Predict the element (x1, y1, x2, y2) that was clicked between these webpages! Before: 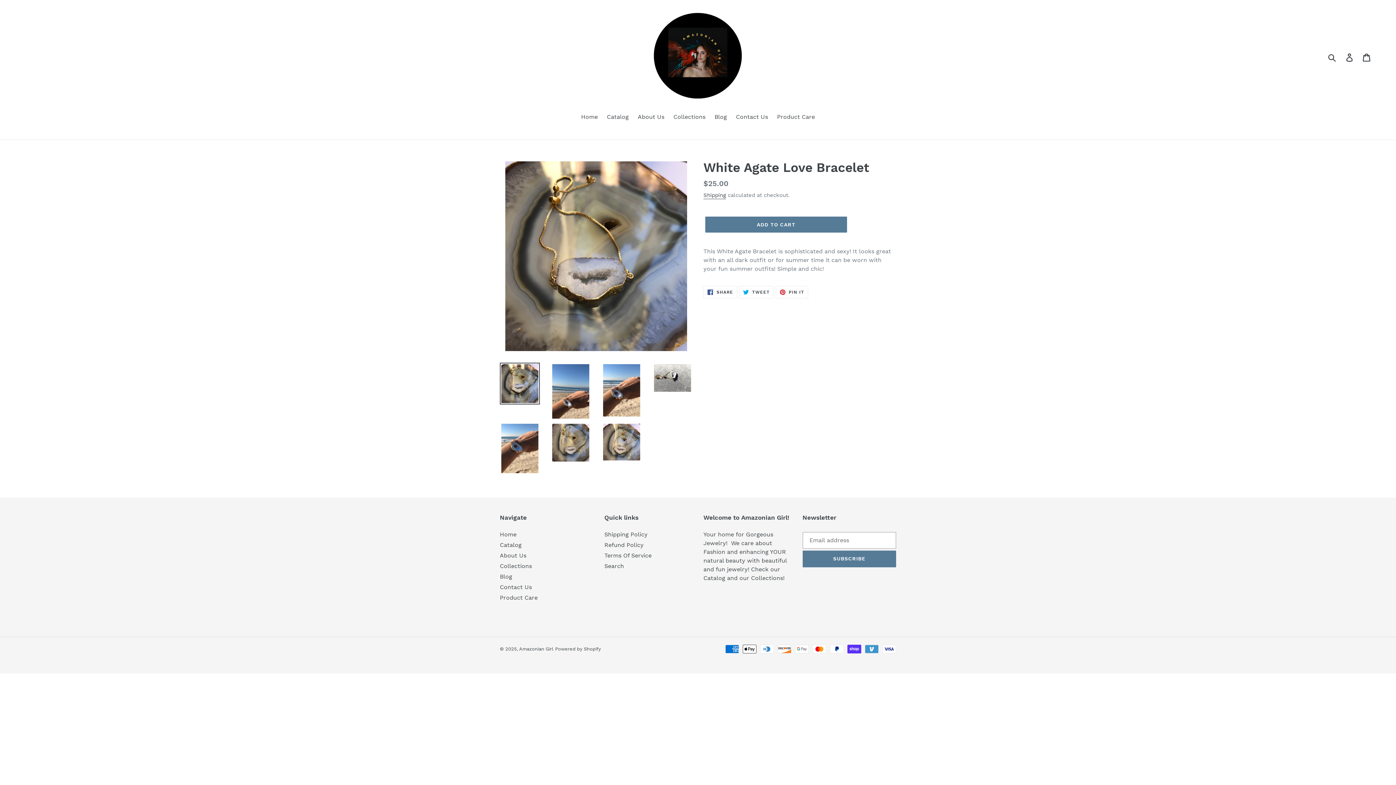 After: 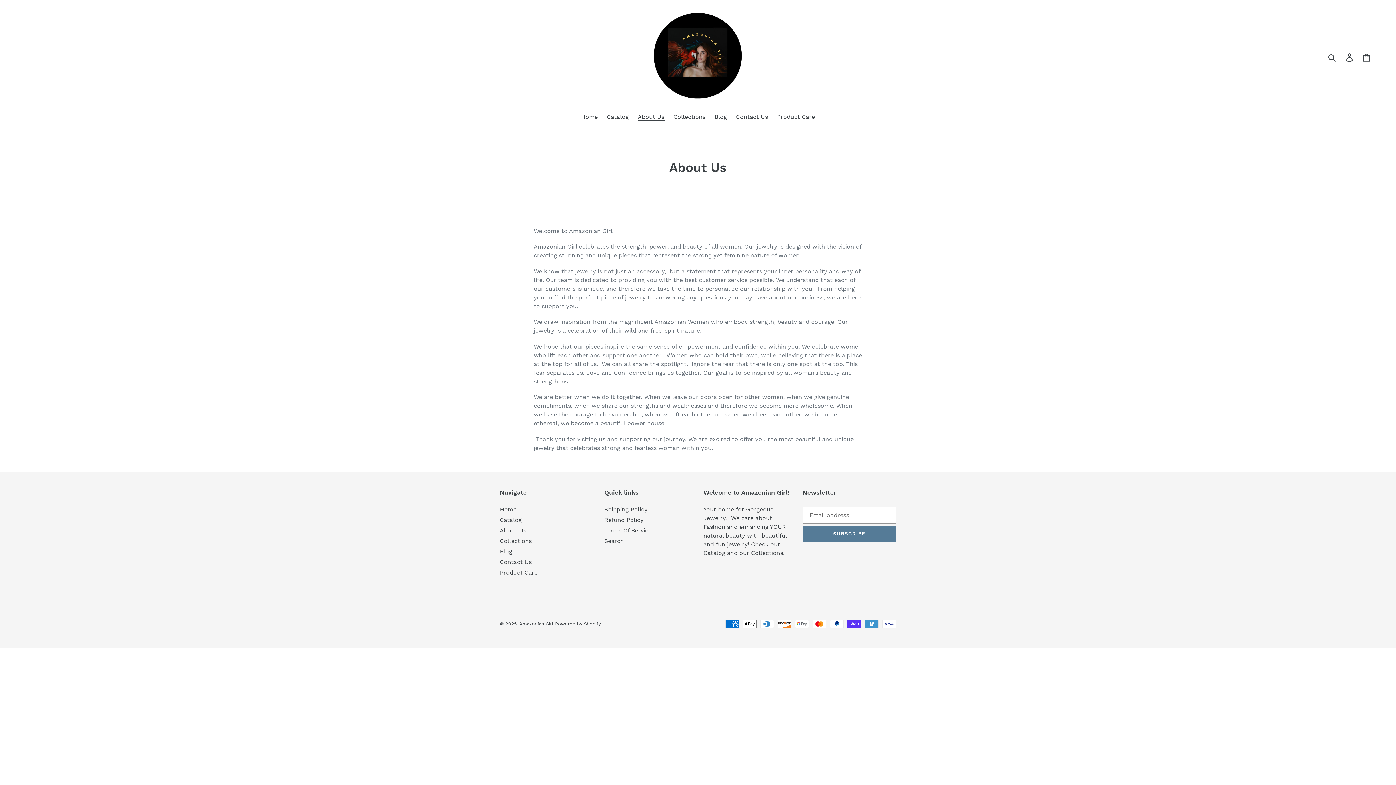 Action: label: About Us bbox: (634, 112, 668, 122)